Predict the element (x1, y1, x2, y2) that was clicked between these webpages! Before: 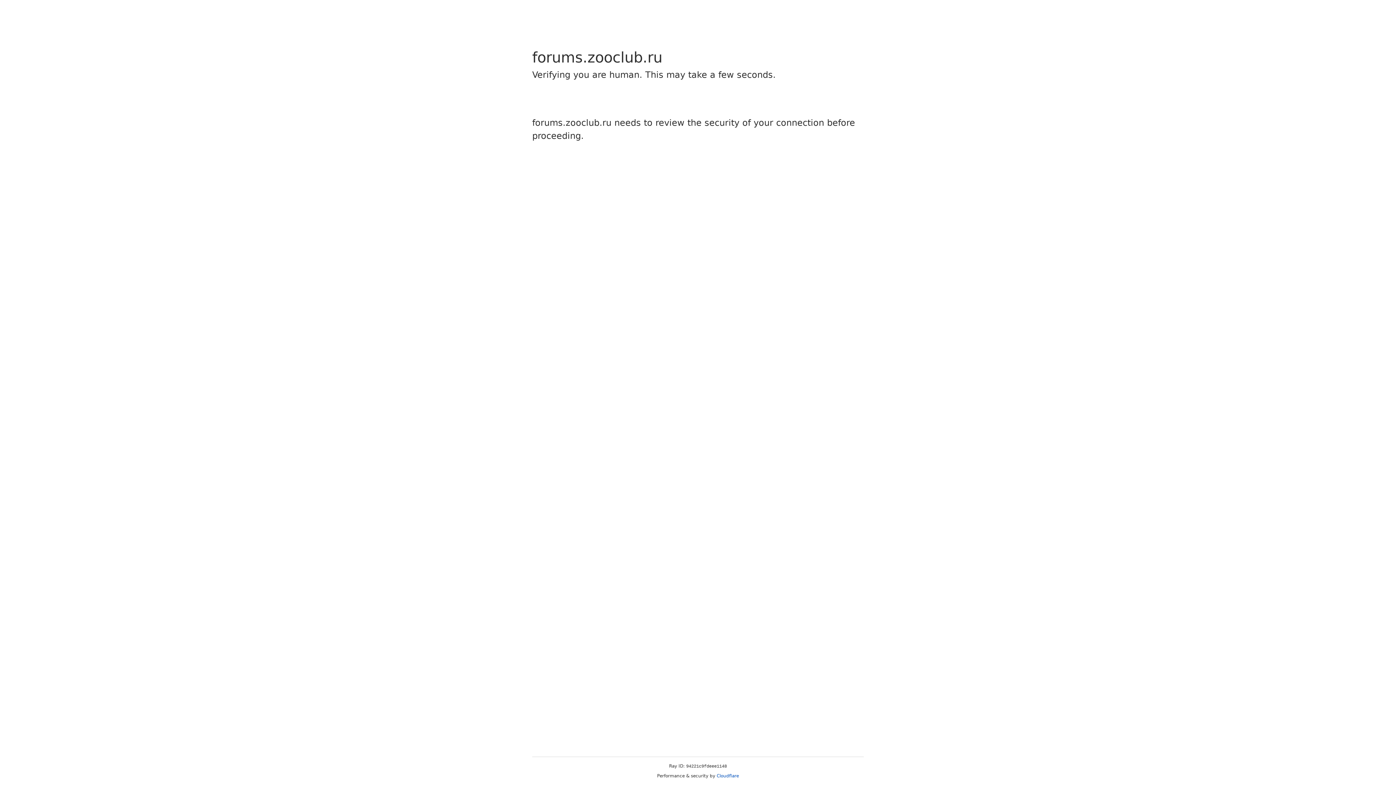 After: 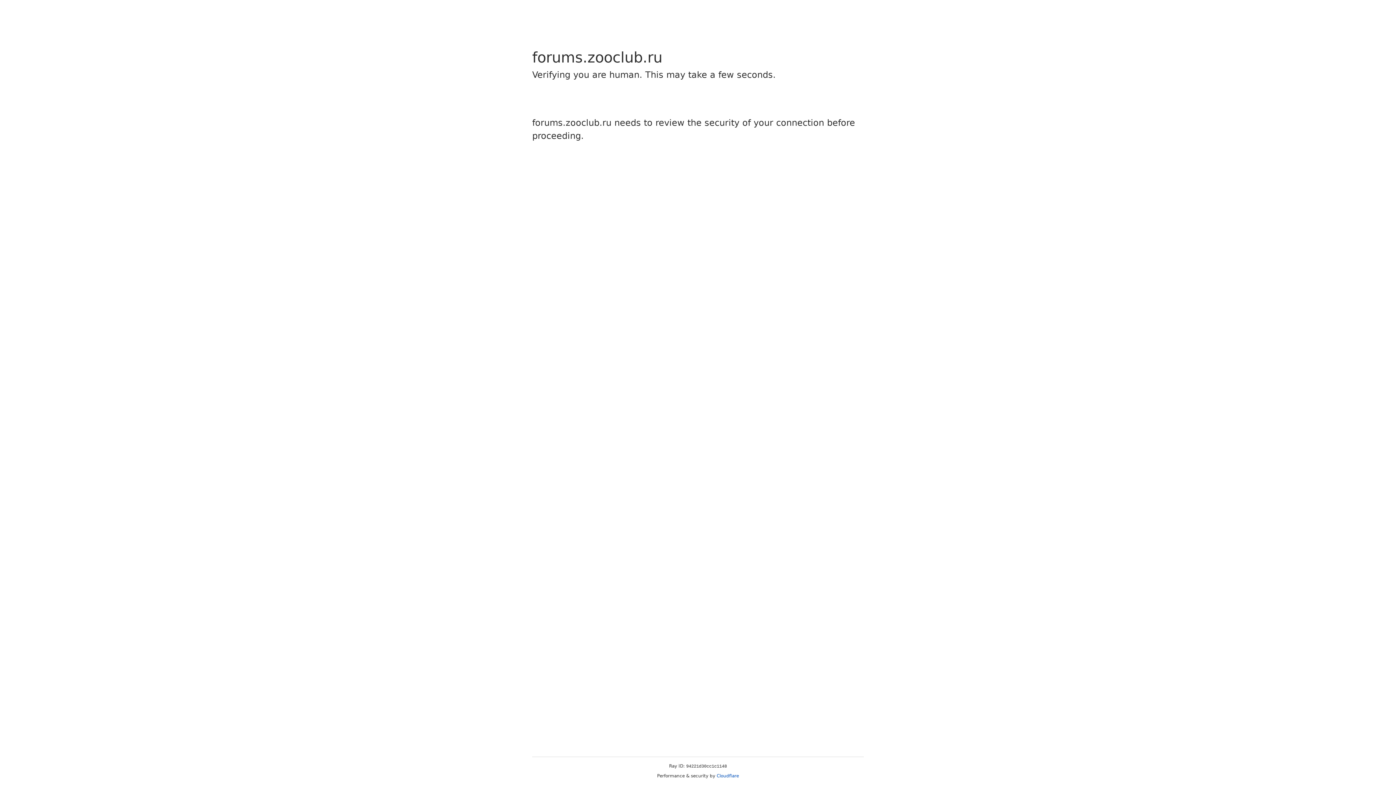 Action: label: Cloudflare bbox: (716, 773, 739, 778)